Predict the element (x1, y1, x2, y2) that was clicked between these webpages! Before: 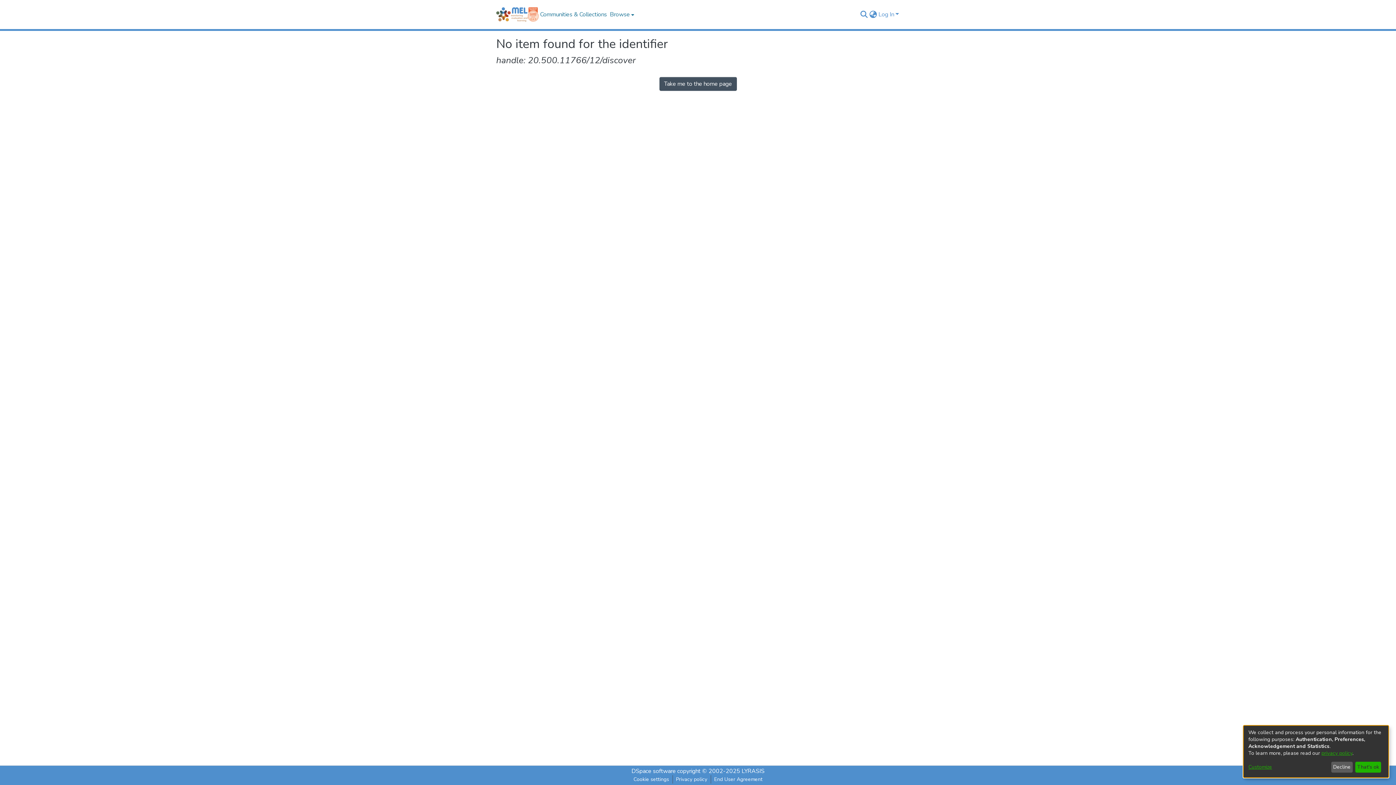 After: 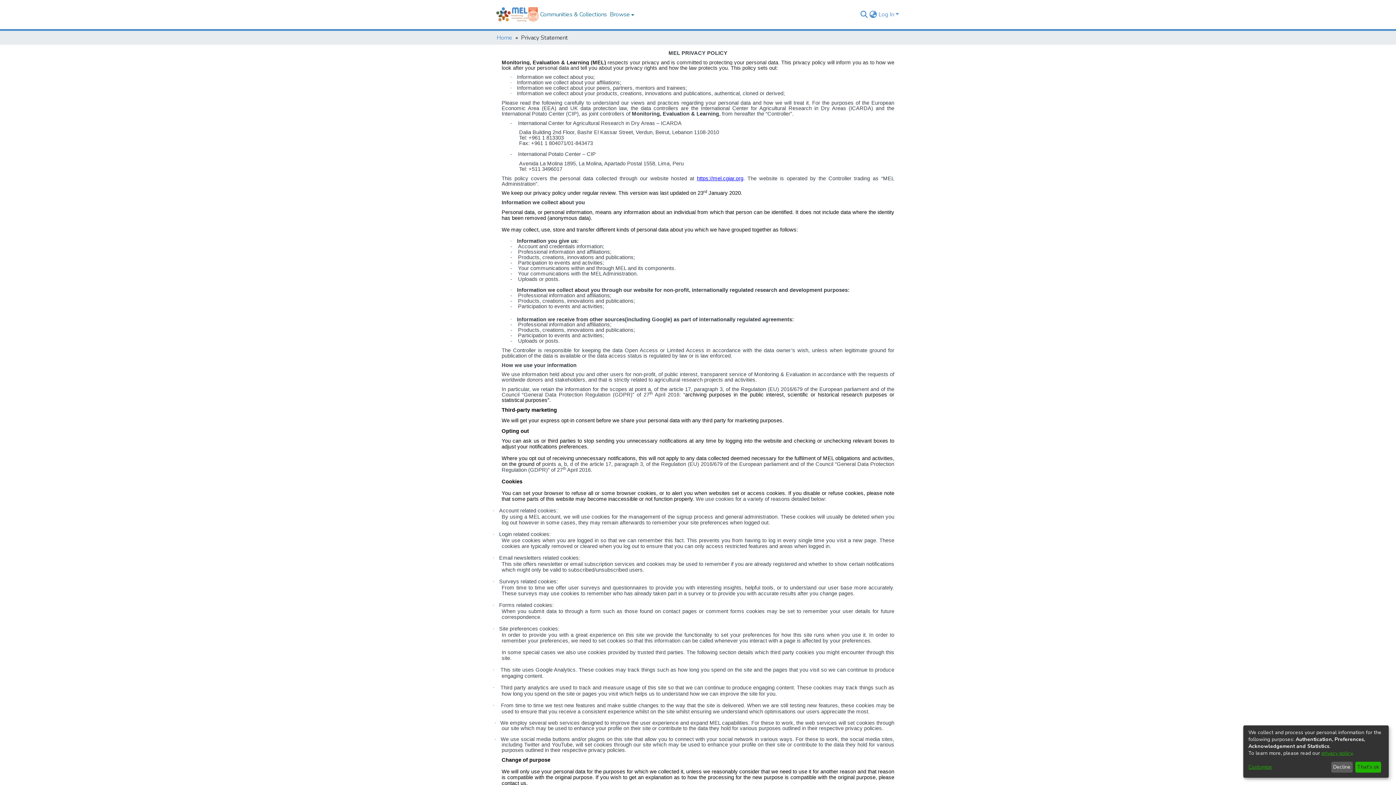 Action: label: Privacy policy bbox: (672, 775, 710, 784)